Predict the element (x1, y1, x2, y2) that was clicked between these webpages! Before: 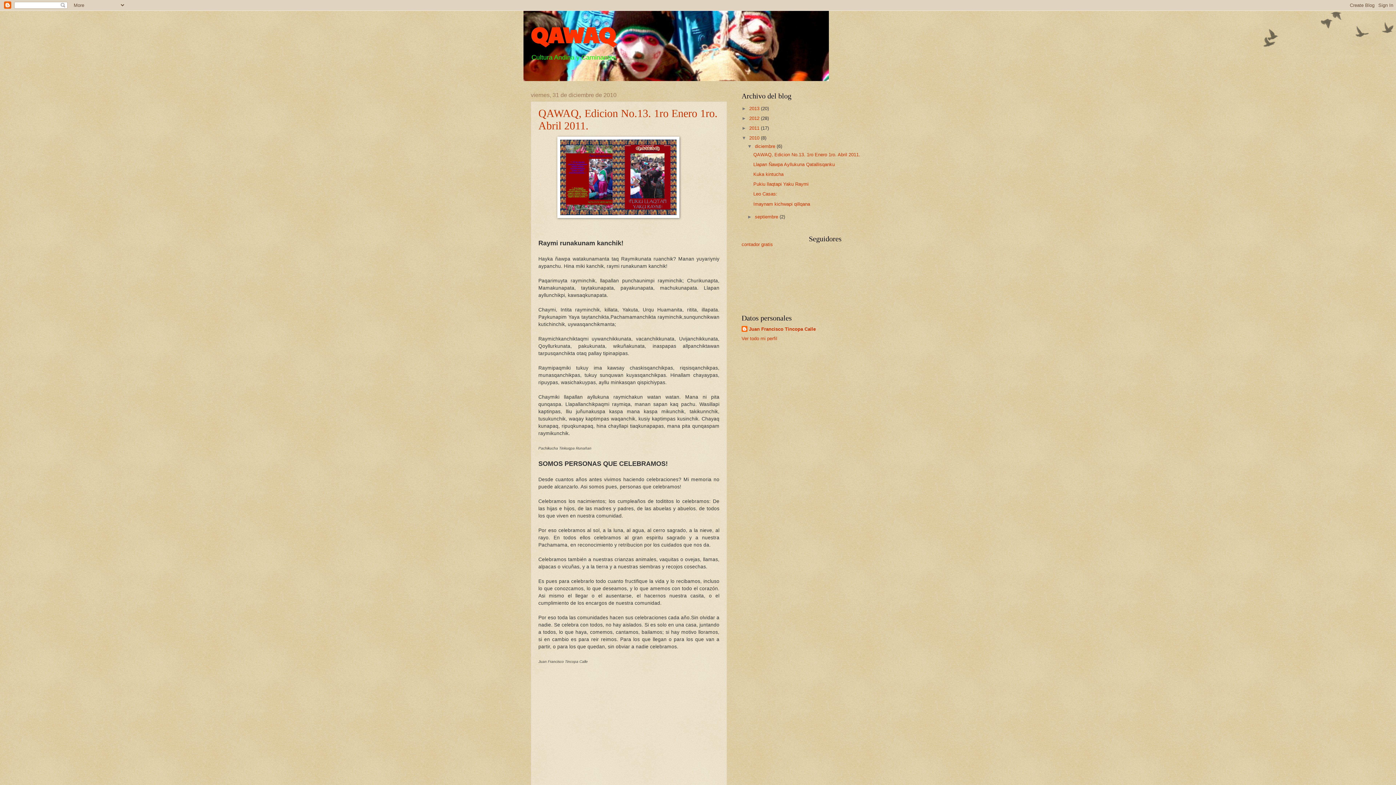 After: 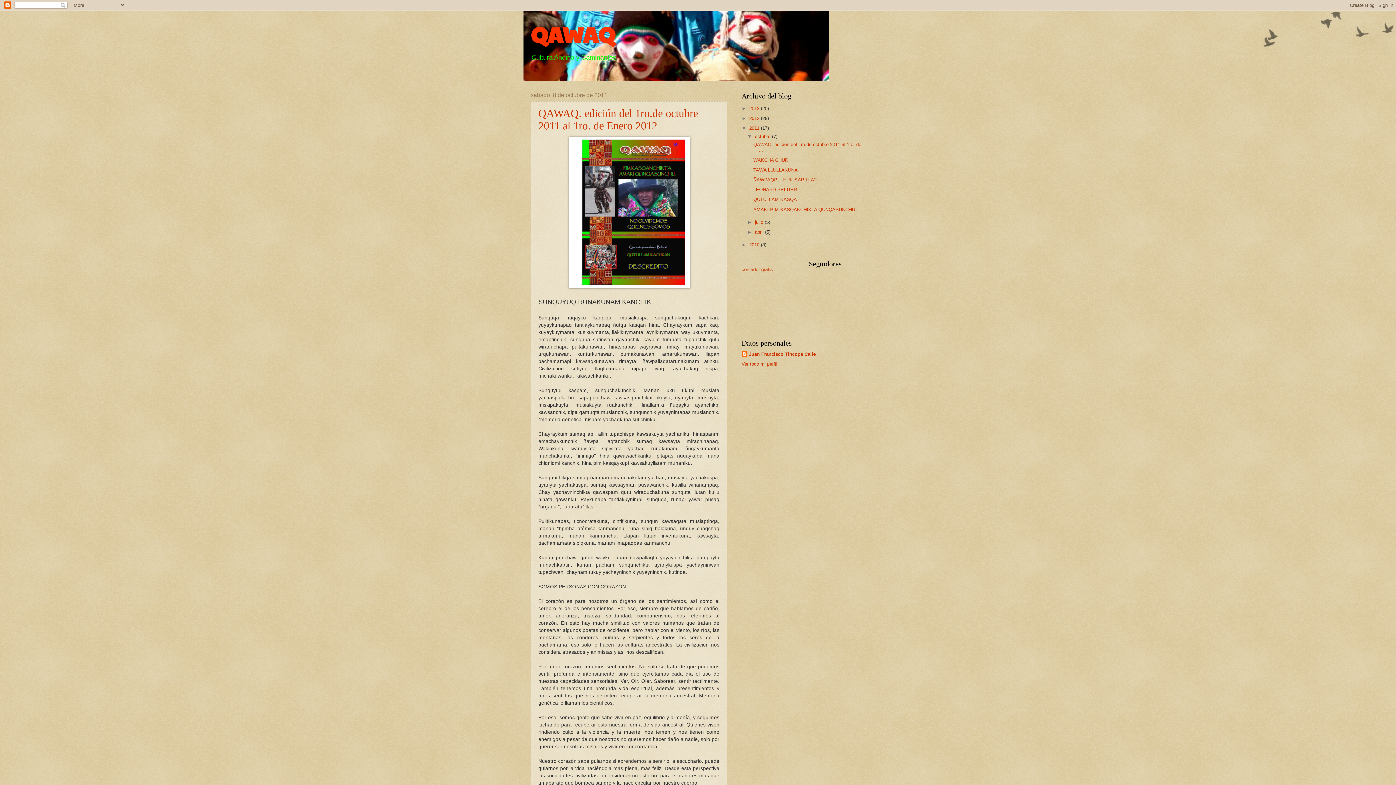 Action: label: 2011  bbox: (749, 125, 761, 130)